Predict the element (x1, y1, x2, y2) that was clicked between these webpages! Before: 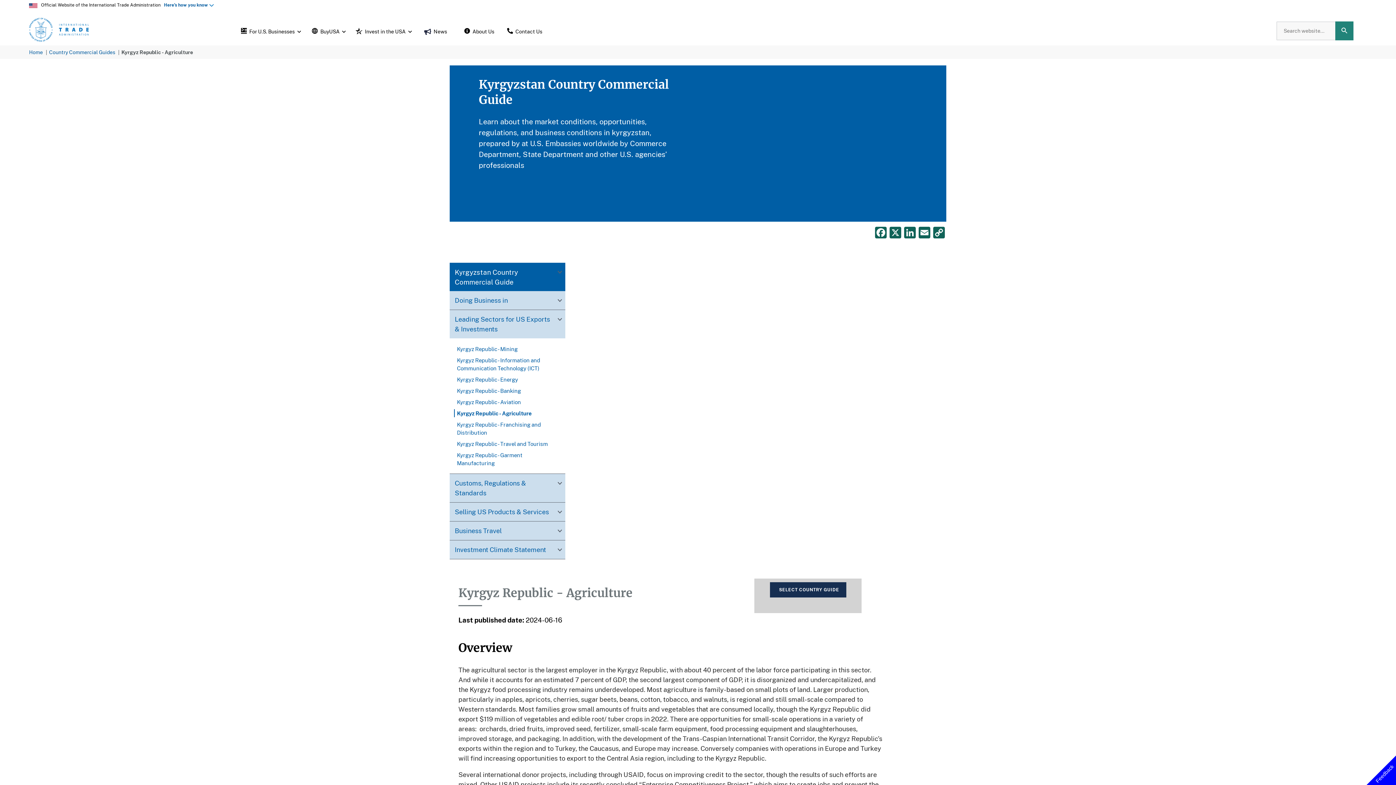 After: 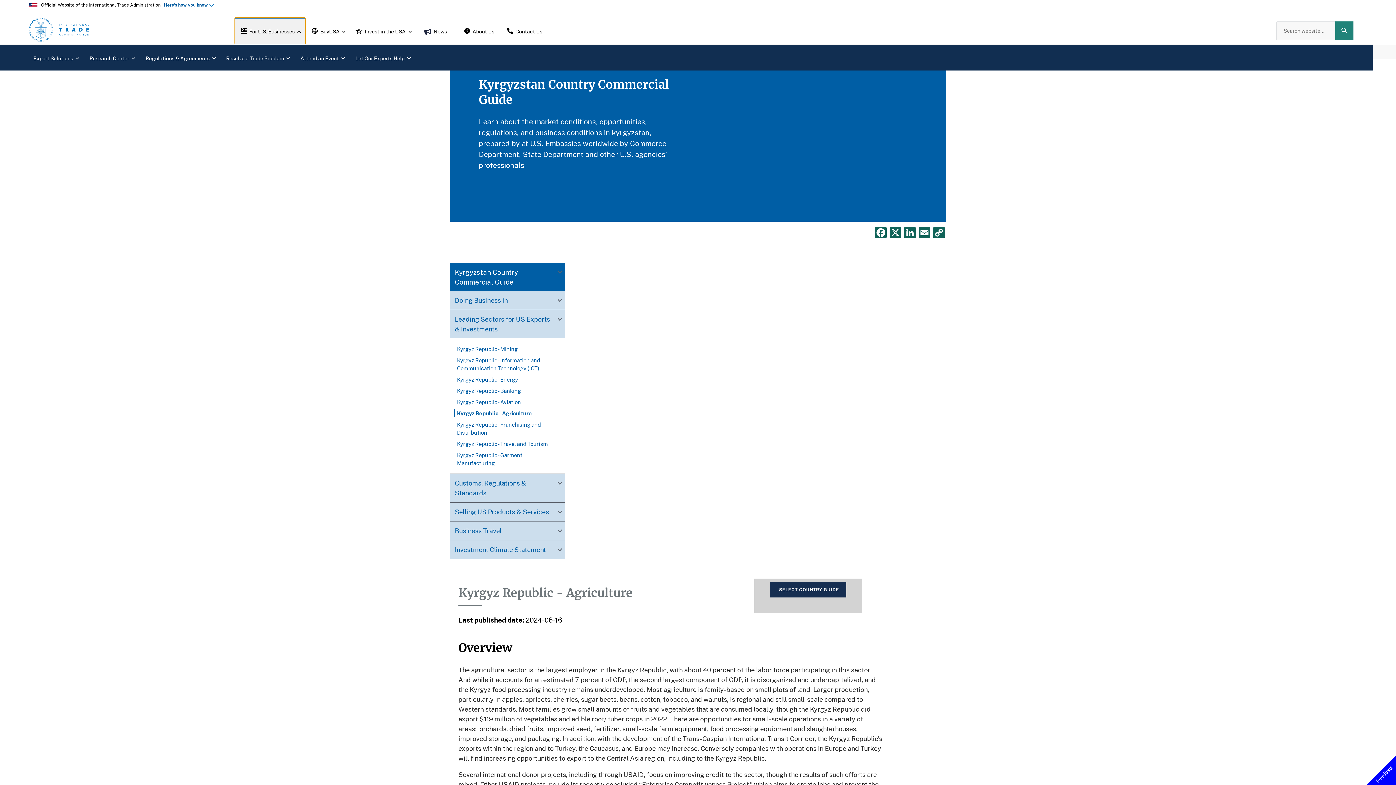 Action: bbox: (234, 17, 305, 44) label: For U.S. Businesses